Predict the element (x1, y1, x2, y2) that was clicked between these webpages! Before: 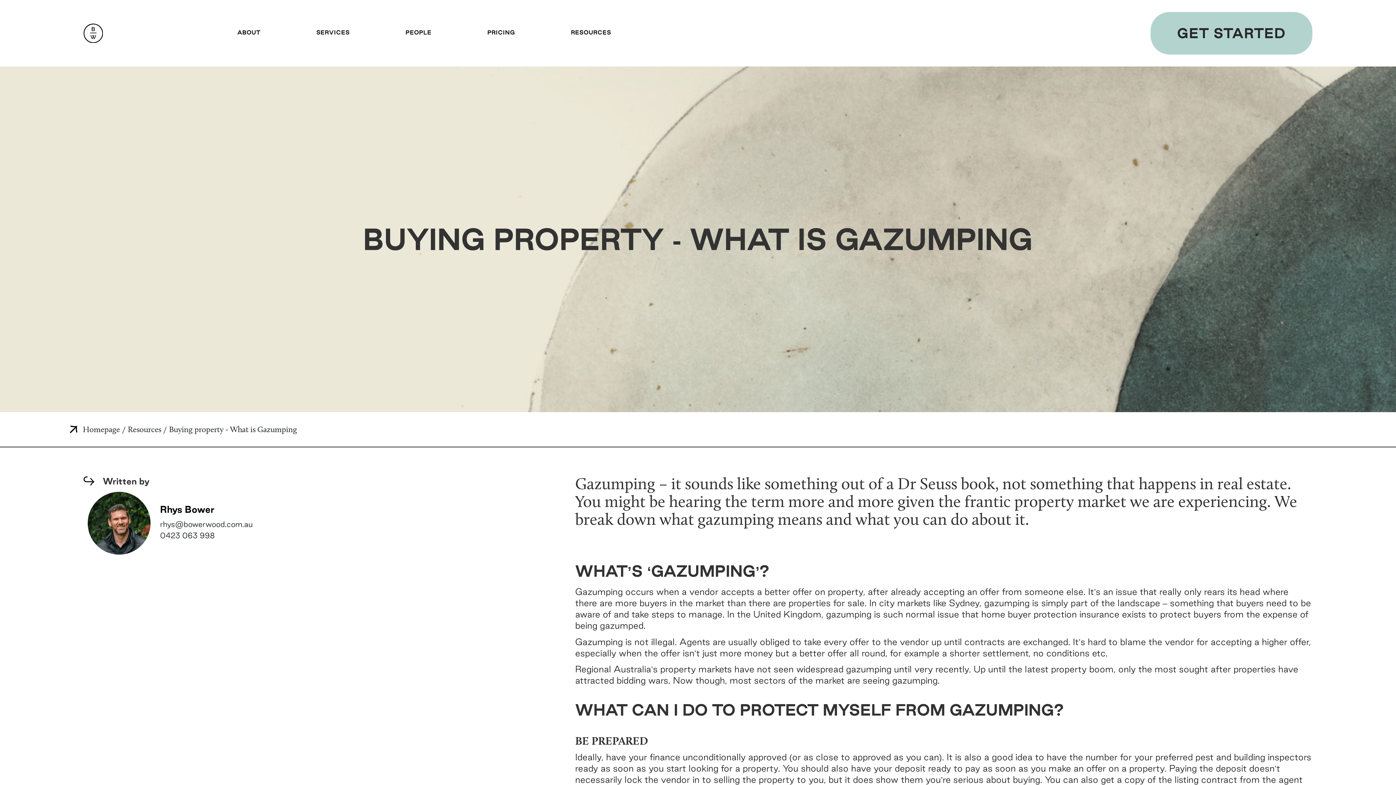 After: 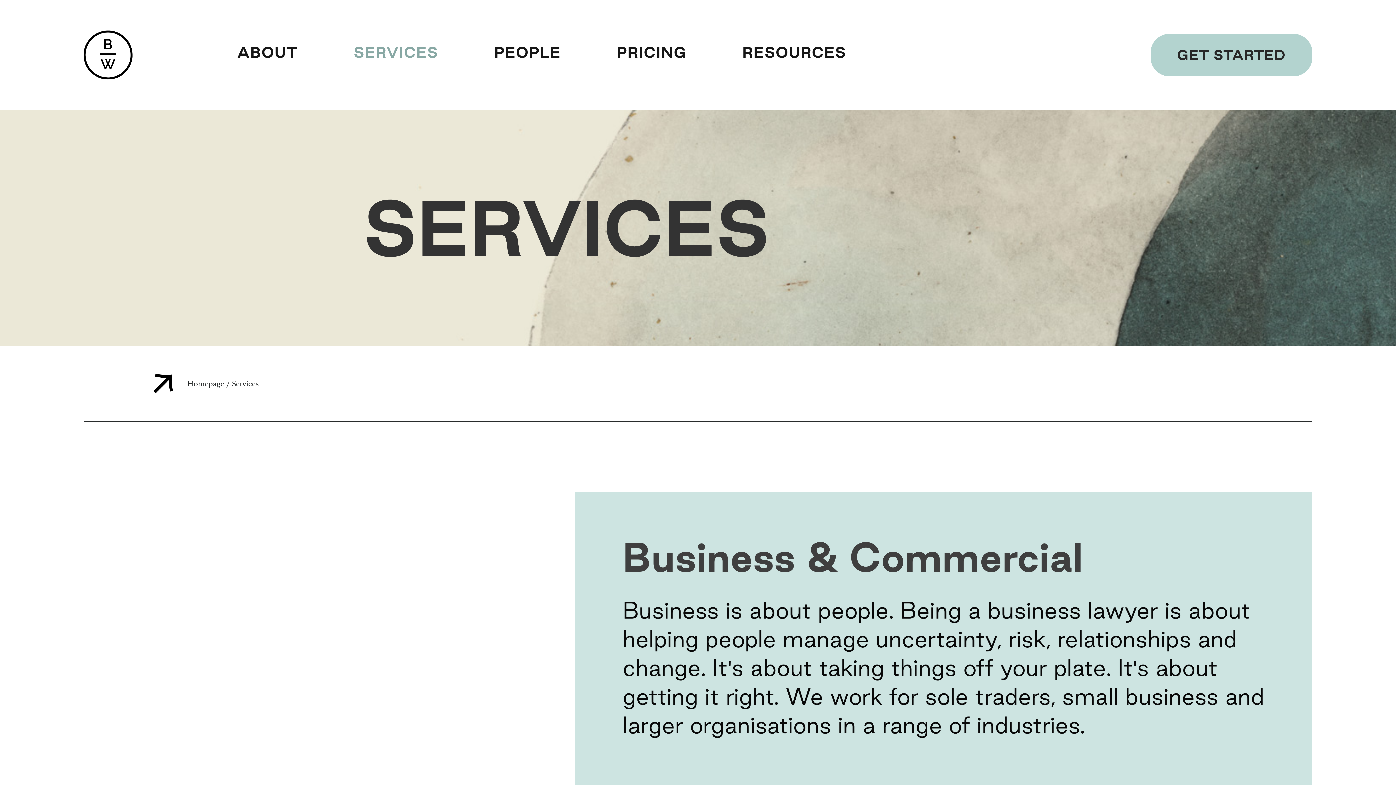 Action: label: SERVICES bbox: (316, 29, 349, 35)